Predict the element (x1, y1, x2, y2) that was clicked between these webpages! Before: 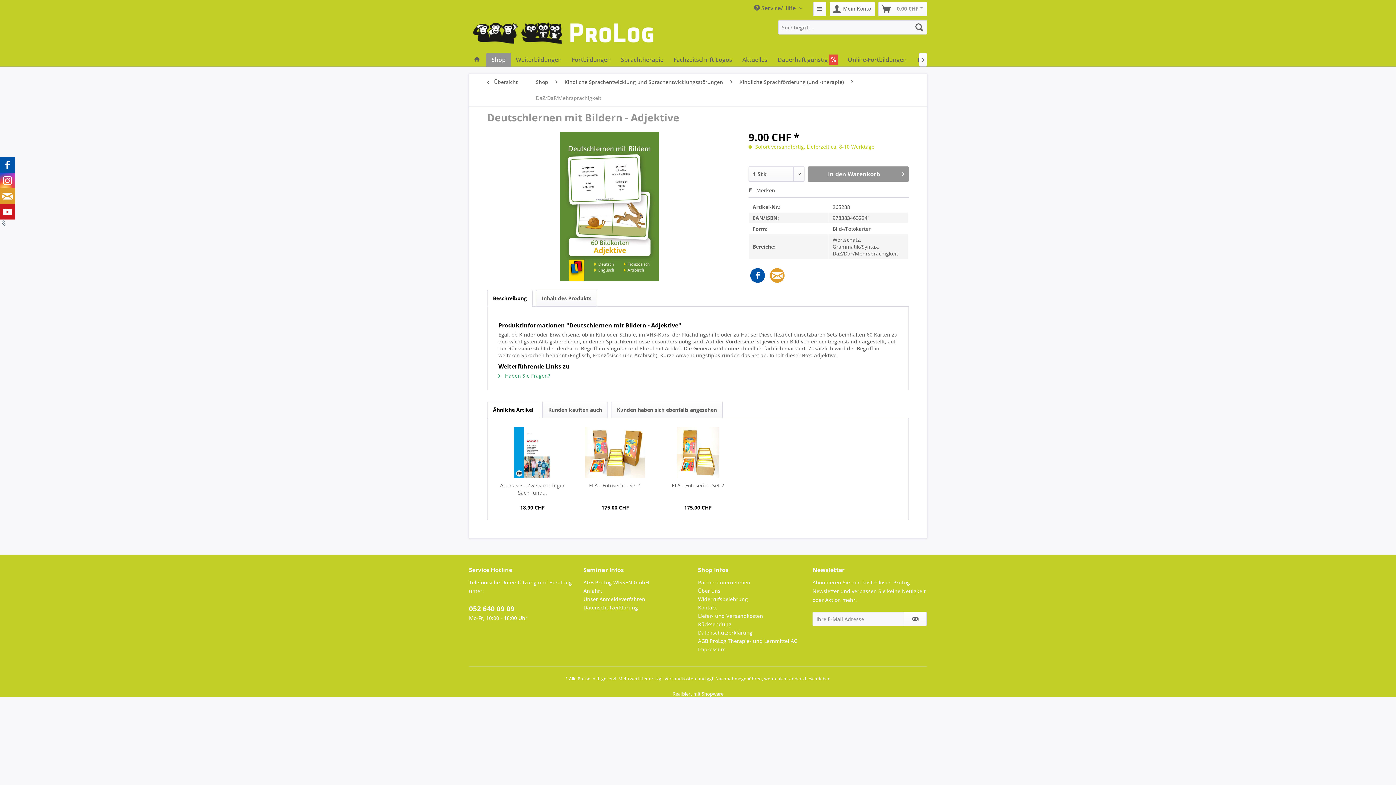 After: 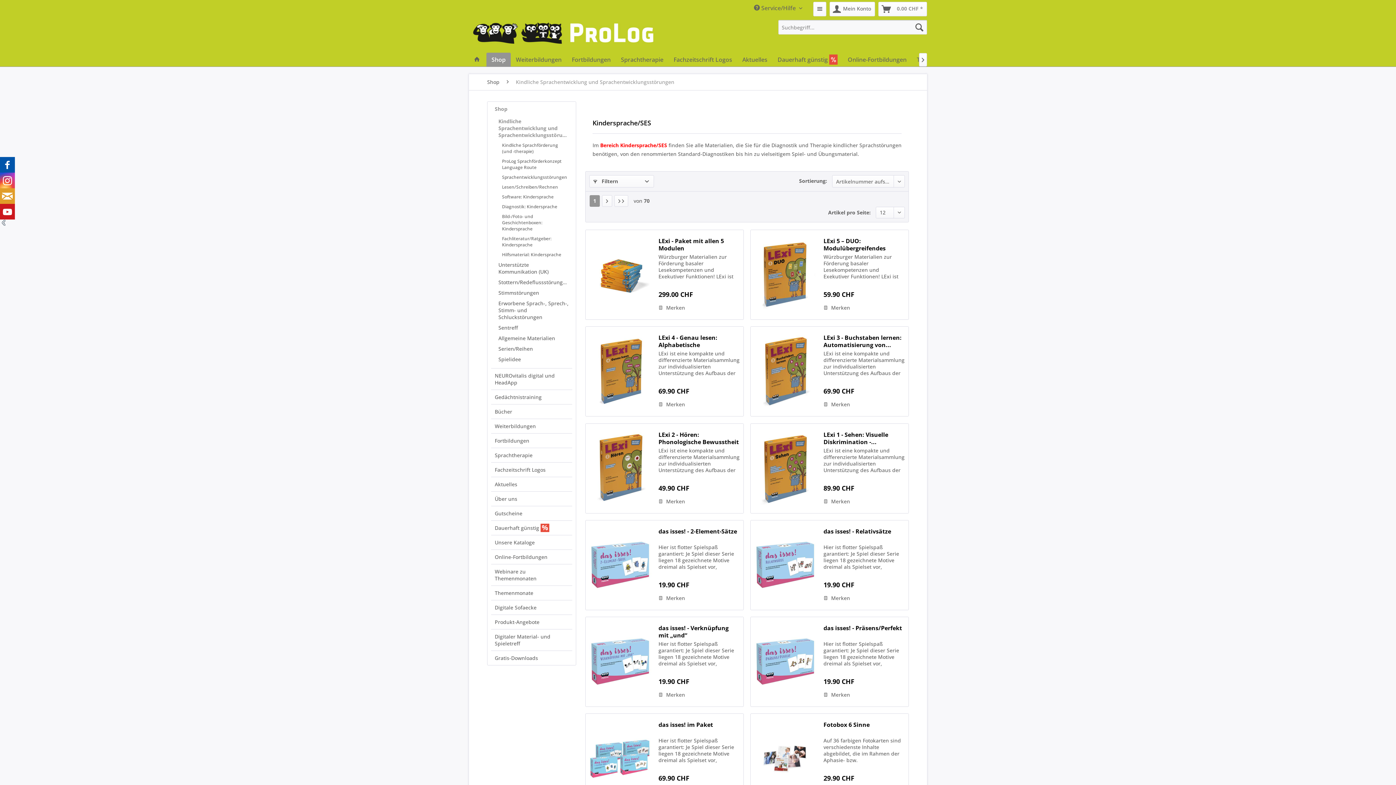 Action: bbox: (561, 74, 726, 90) label: Kindliche Sprachentwicklung und Sprachentwicklungsstörungen